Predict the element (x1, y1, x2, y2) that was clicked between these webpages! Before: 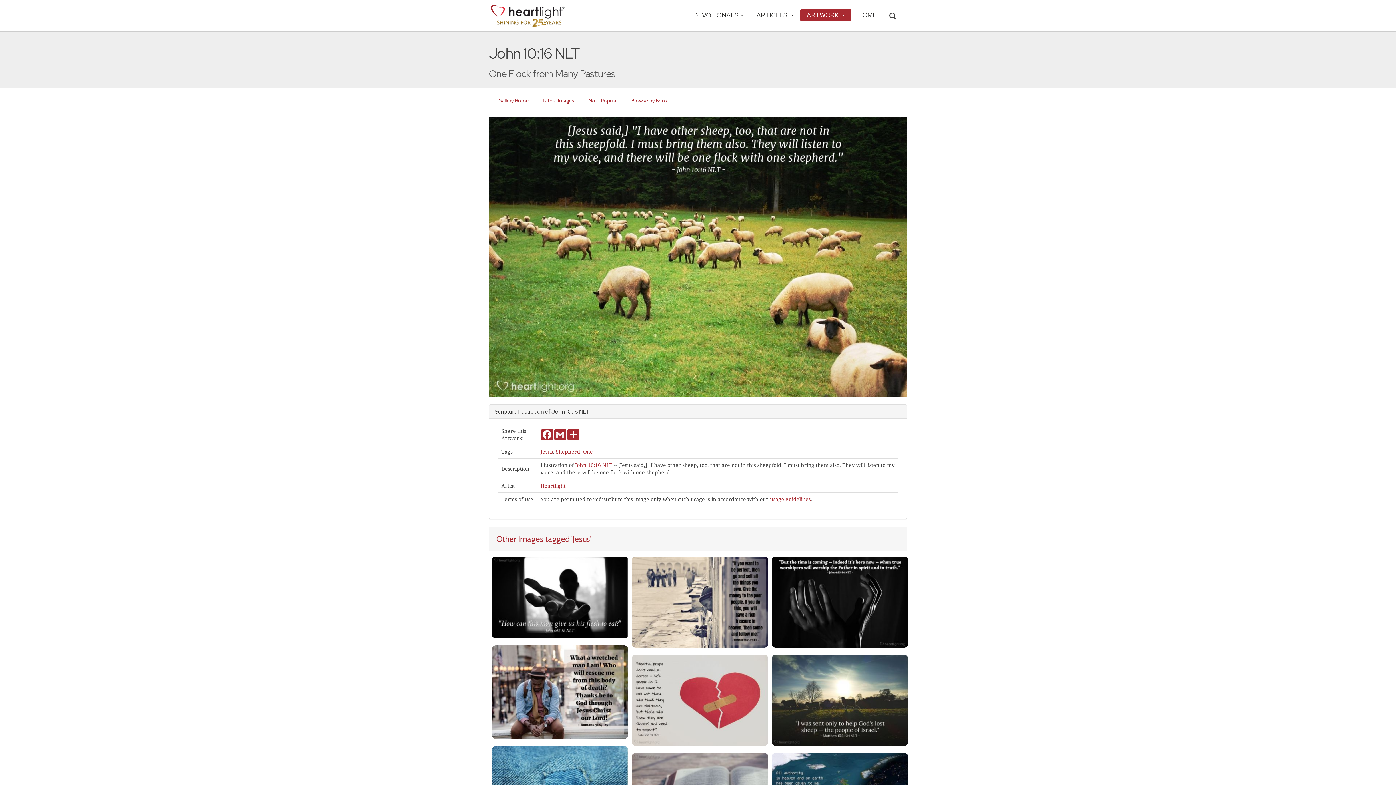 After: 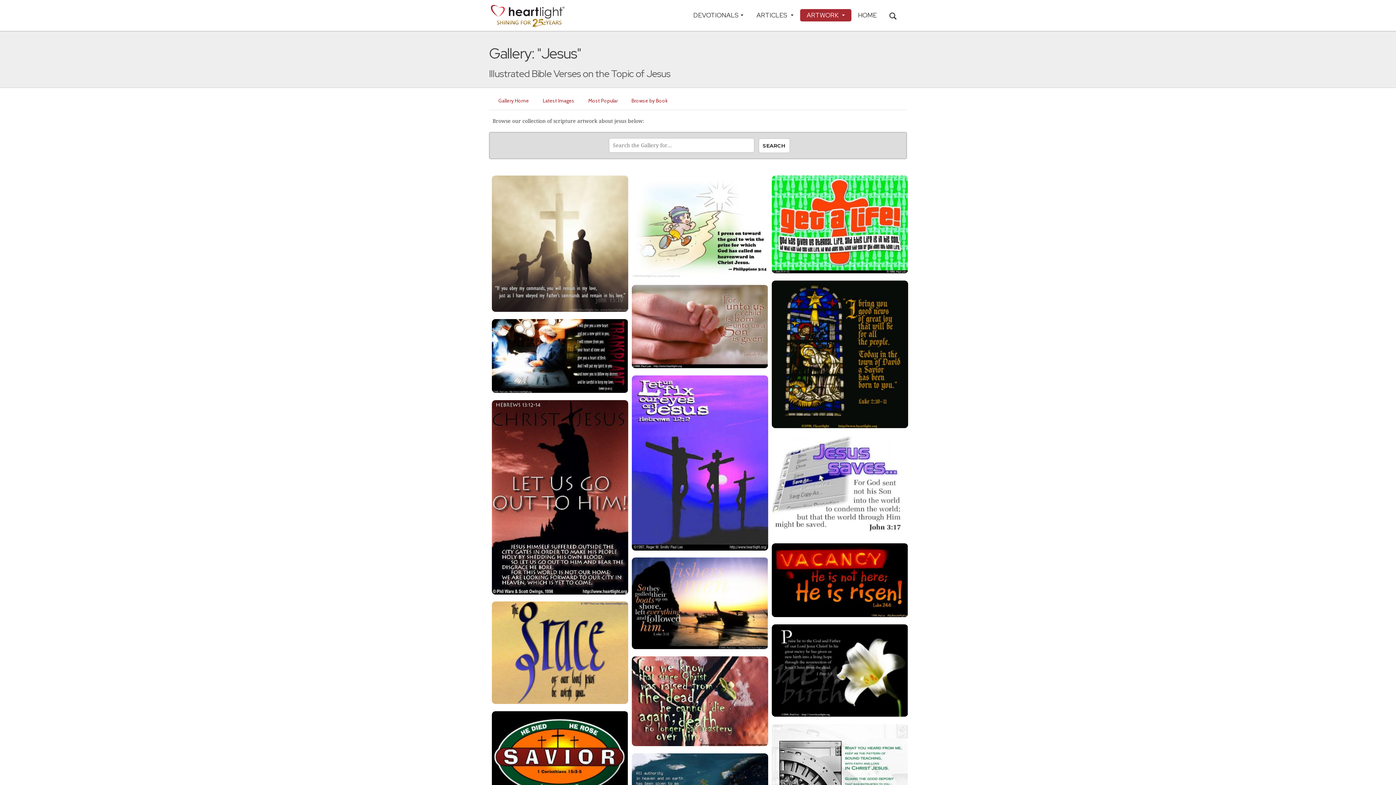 Action: label: 'Jesus bbox: (571, 534, 590, 544)